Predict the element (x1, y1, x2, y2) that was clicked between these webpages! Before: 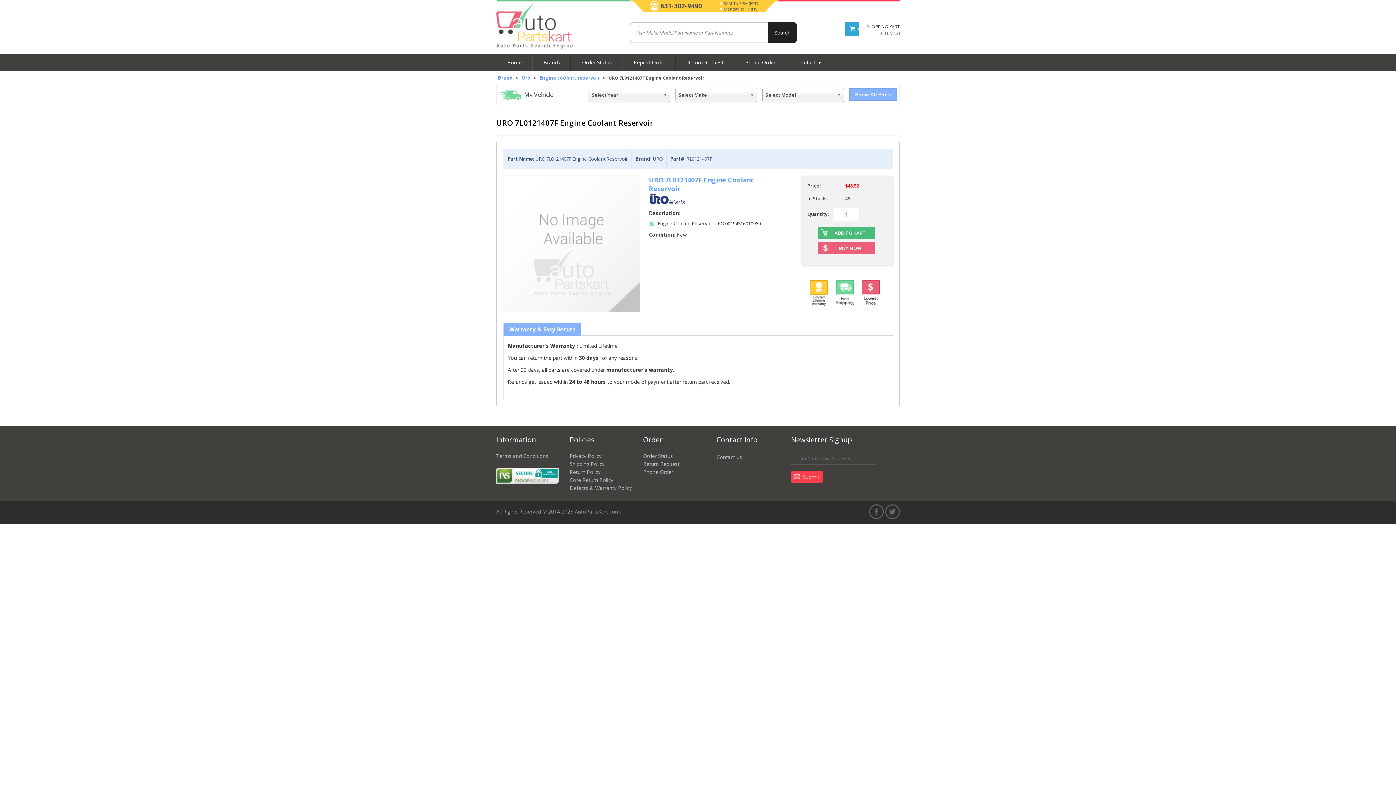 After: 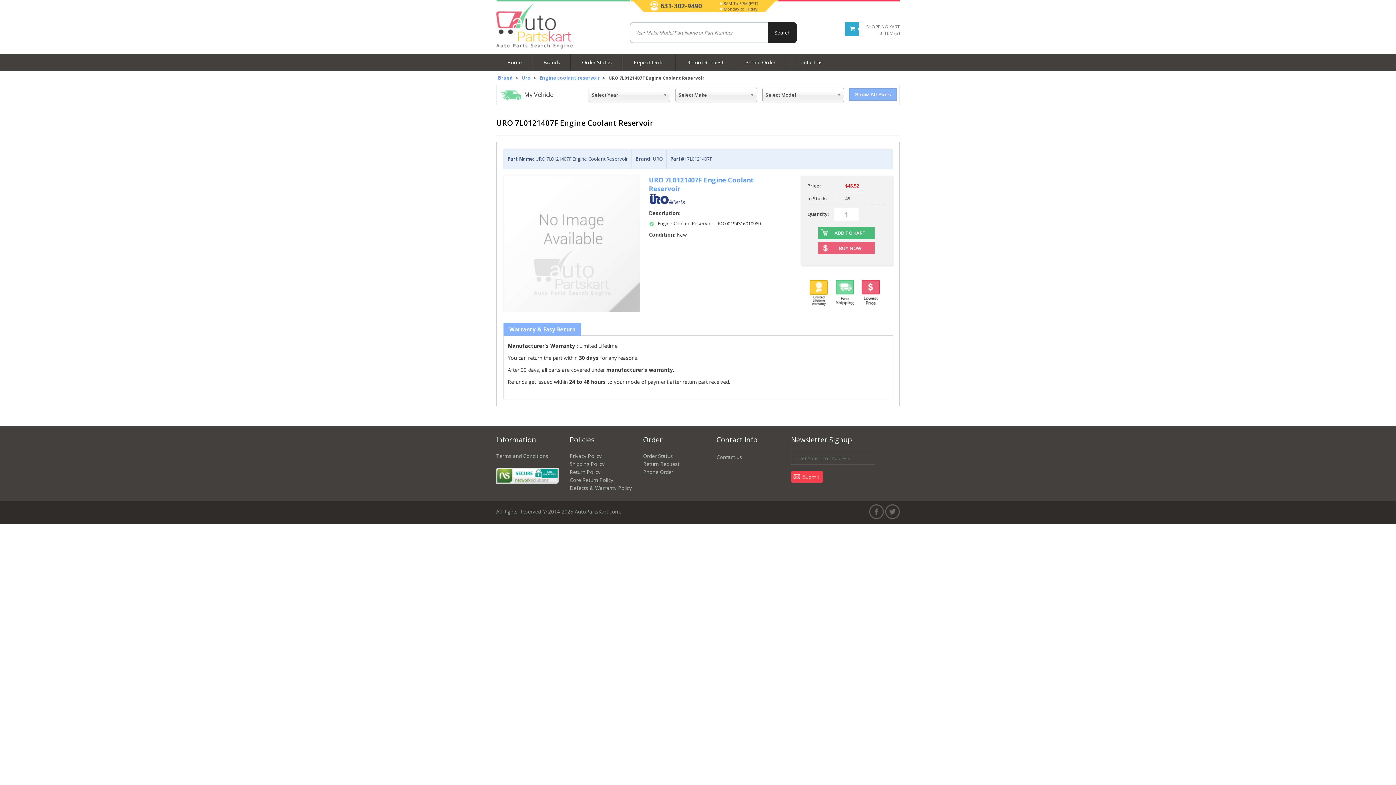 Action: bbox: (866, 30, 900, 36) label: SHOPPING KART
0 ITEM (S)